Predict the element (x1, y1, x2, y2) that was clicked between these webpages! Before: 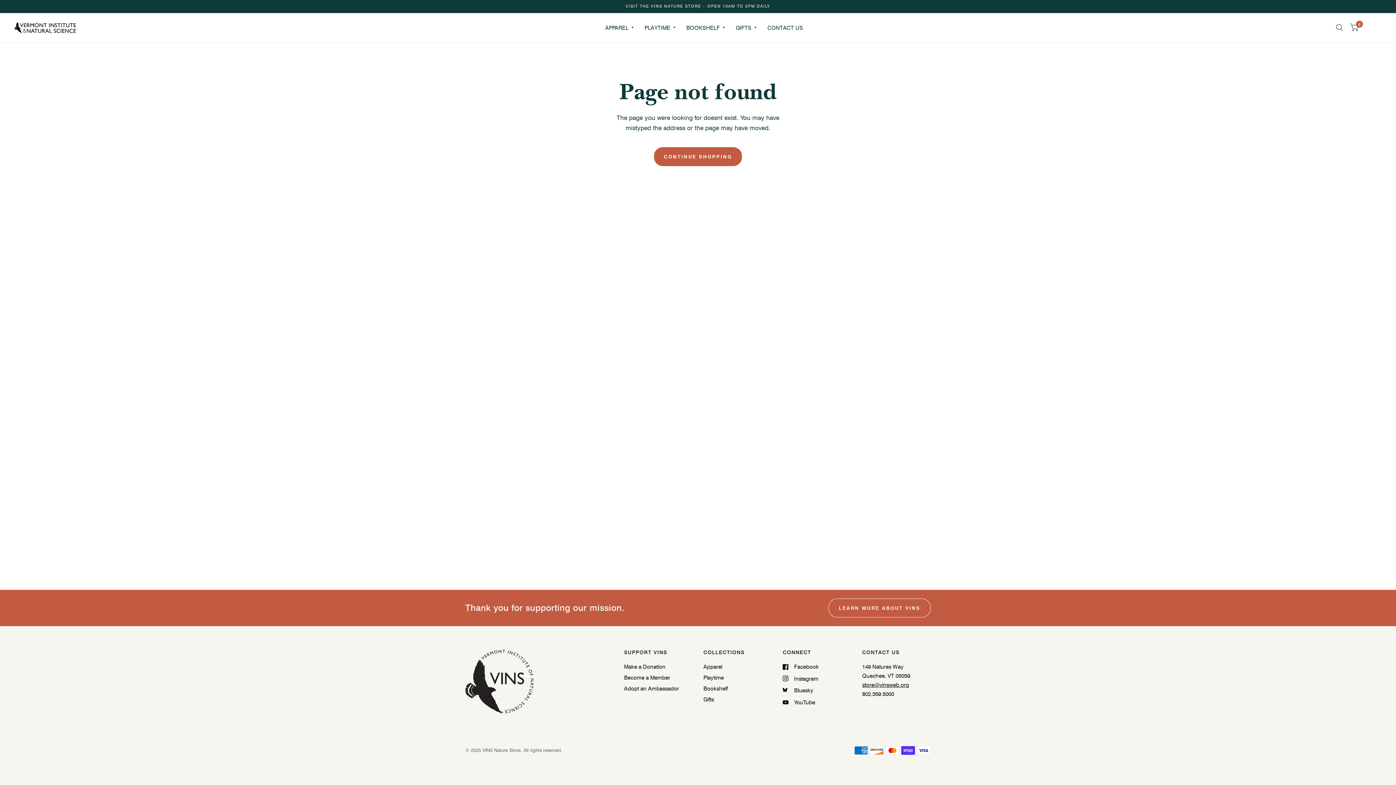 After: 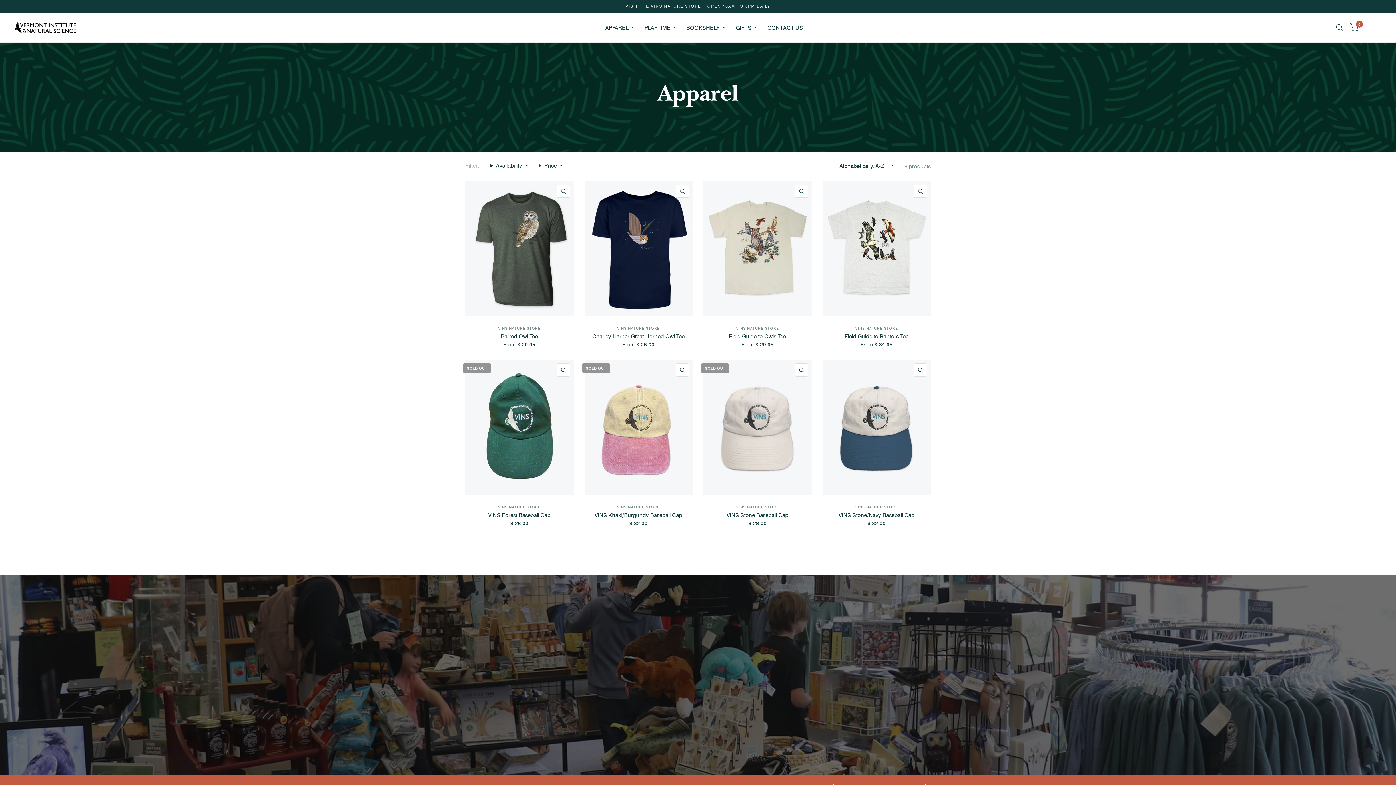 Action: bbox: (703, 663, 722, 670) label: Apparel